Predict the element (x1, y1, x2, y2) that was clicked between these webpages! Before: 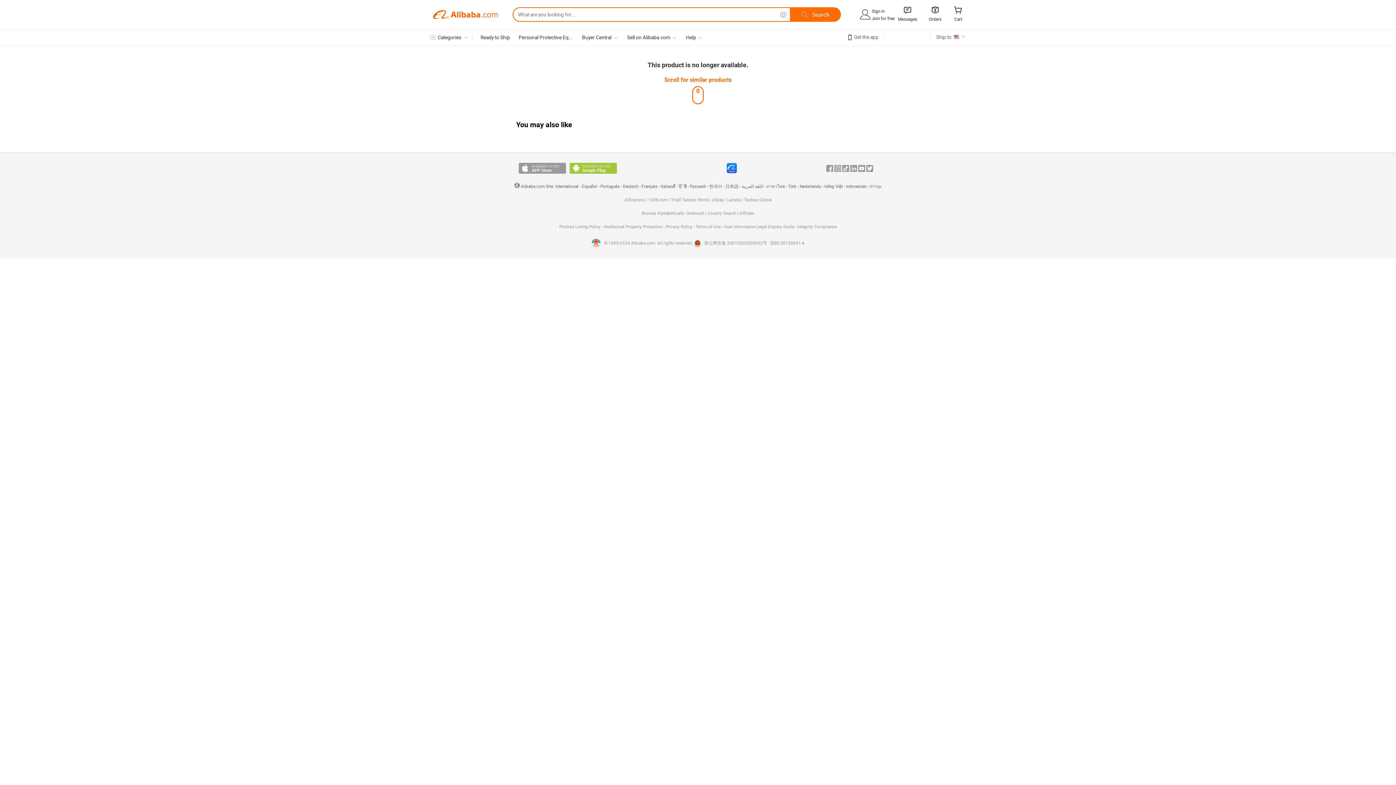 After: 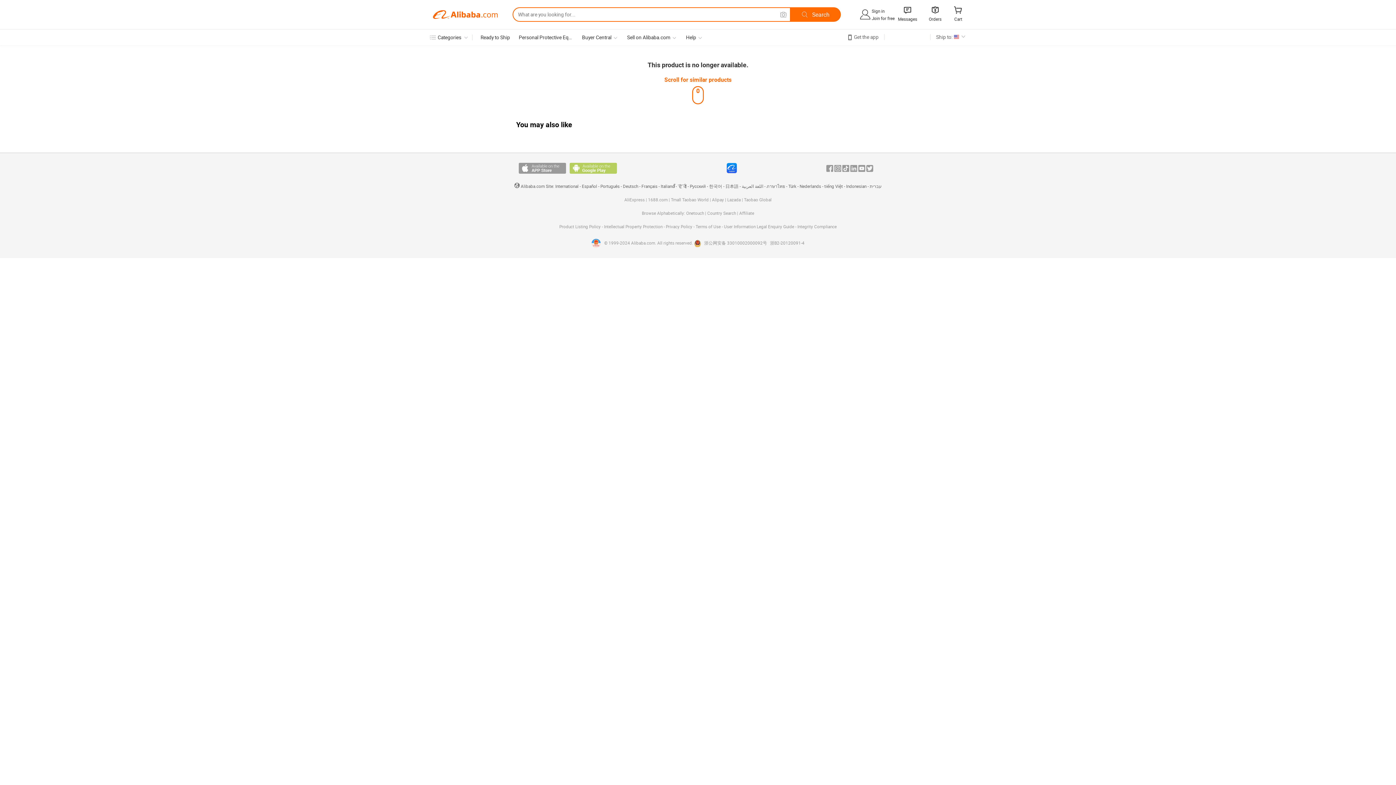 Action: label: Available on Android bbox: (569, 163, 617, 173)